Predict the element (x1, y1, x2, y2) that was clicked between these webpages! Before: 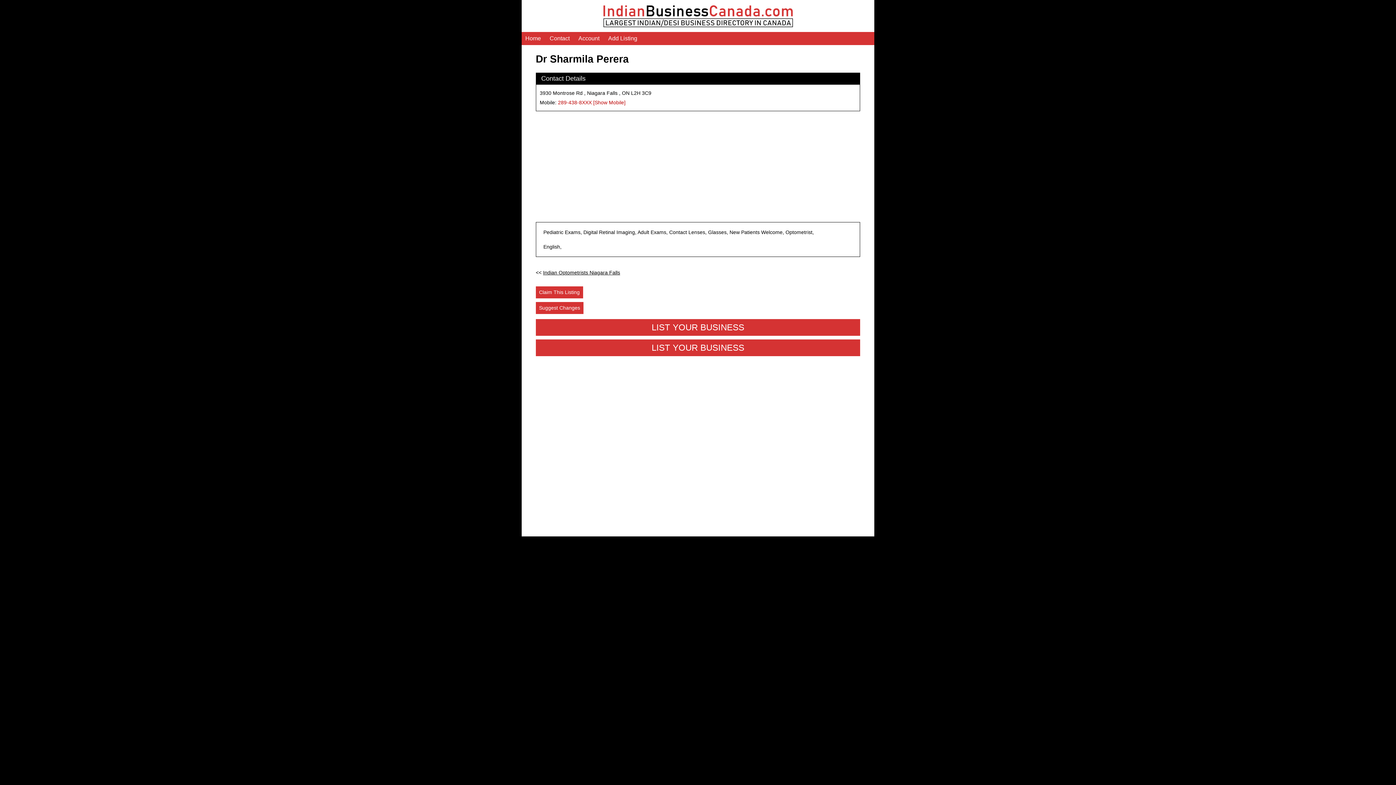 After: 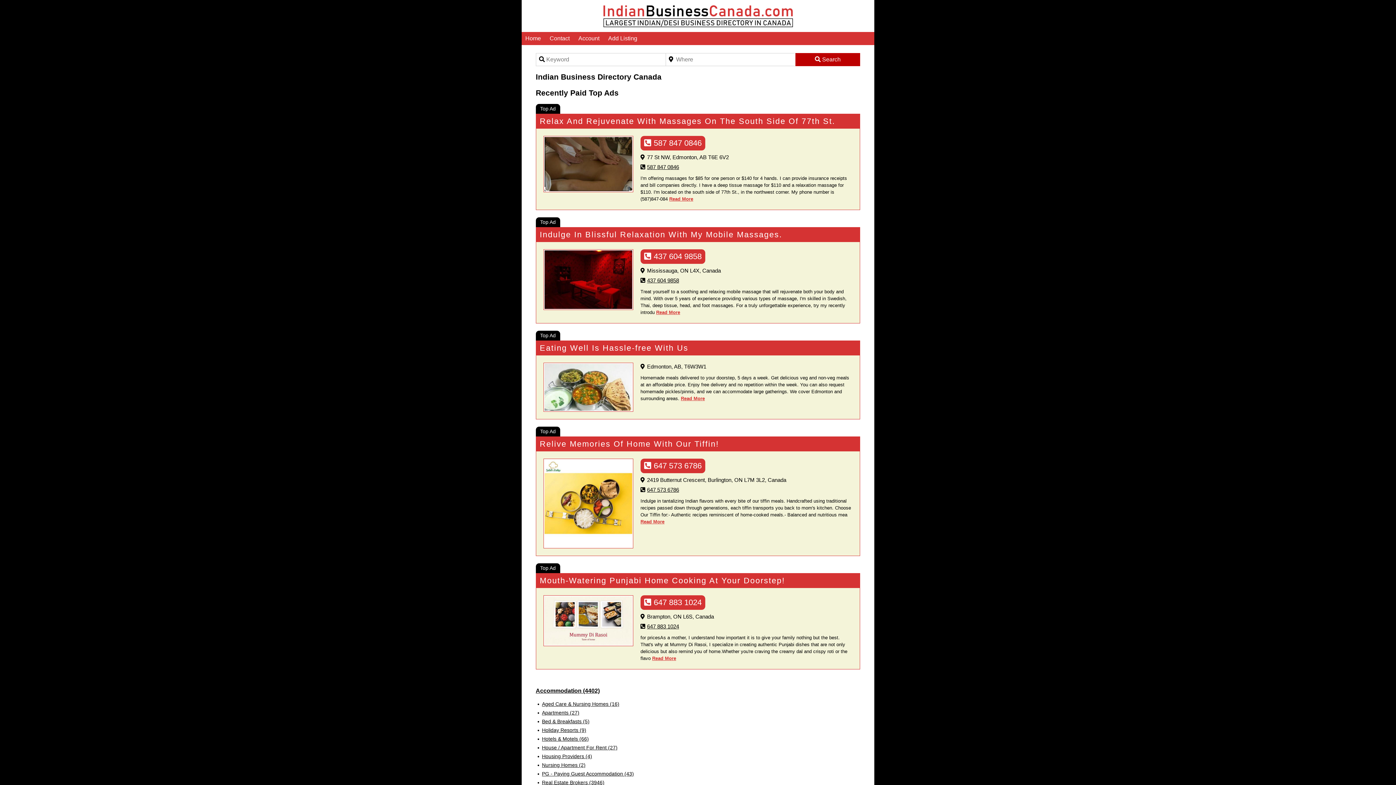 Action: label: Home bbox: (521, 33, 545, 43)